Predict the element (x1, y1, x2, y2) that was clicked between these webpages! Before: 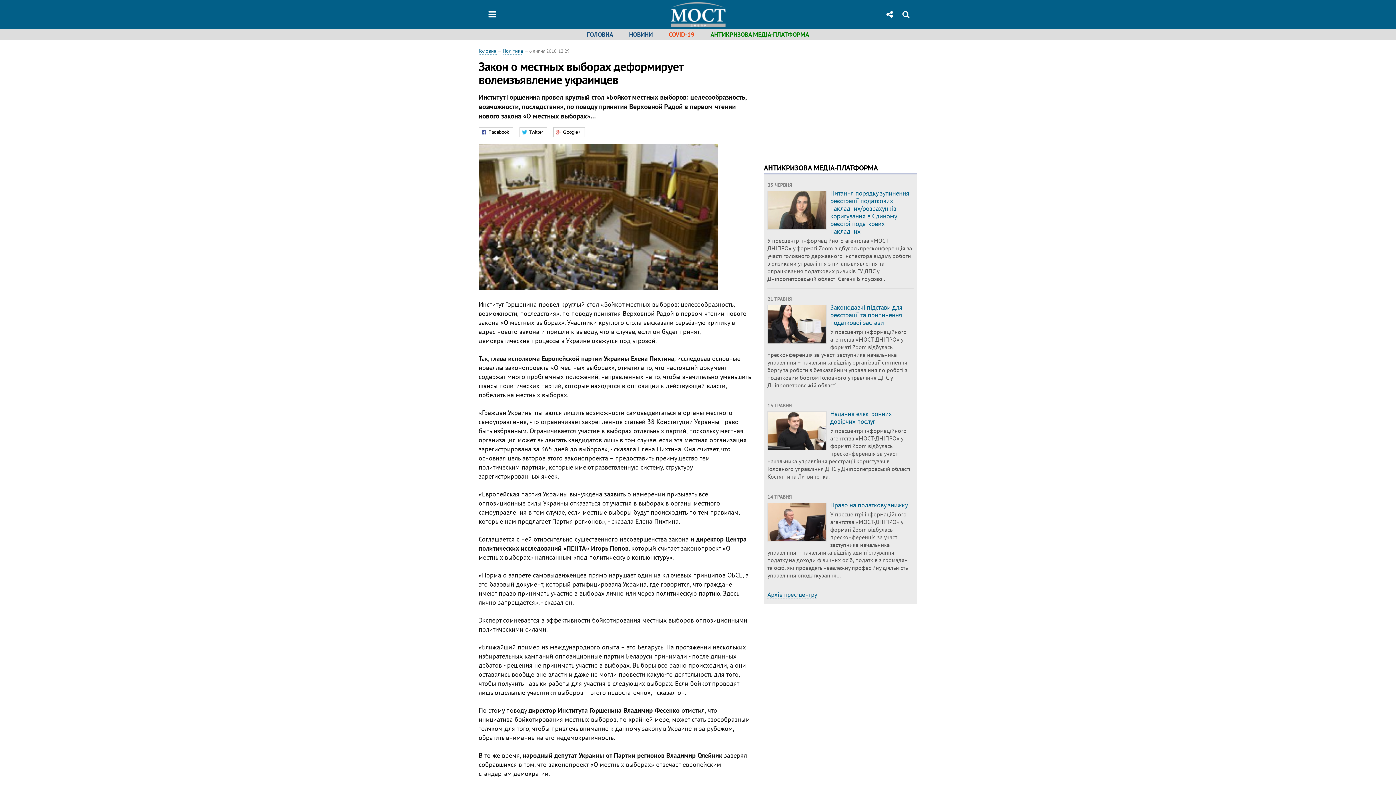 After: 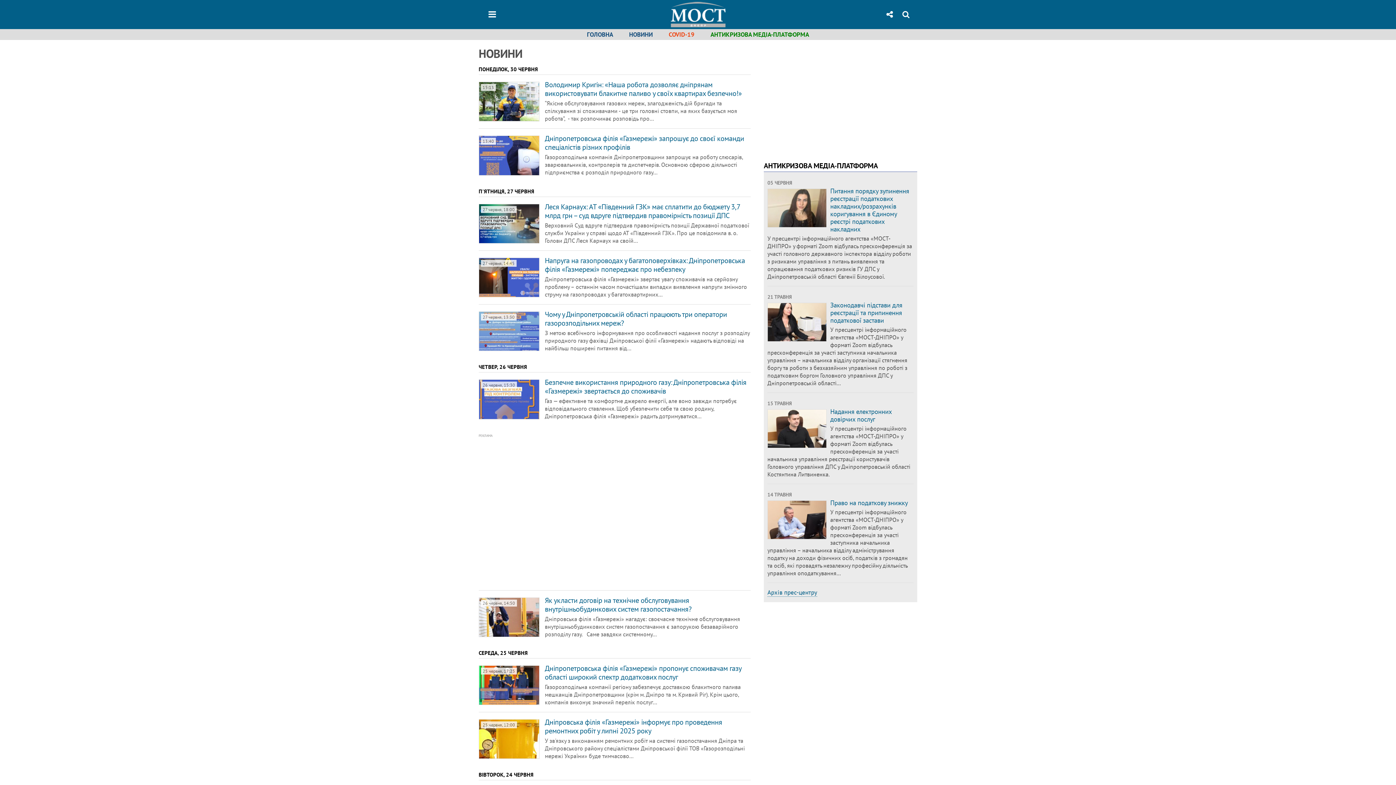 Action: label: НОВИНИ bbox: (629, 30, 652, 38)